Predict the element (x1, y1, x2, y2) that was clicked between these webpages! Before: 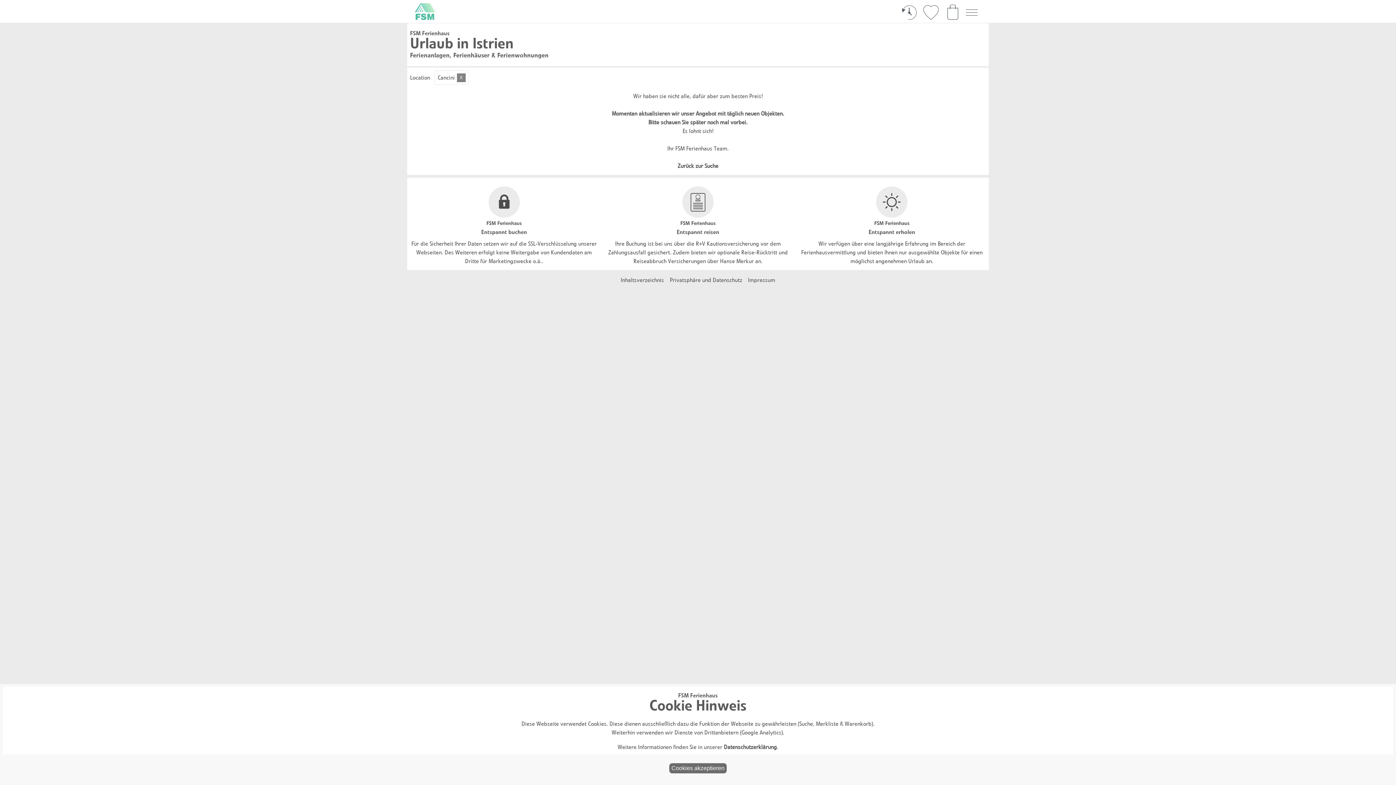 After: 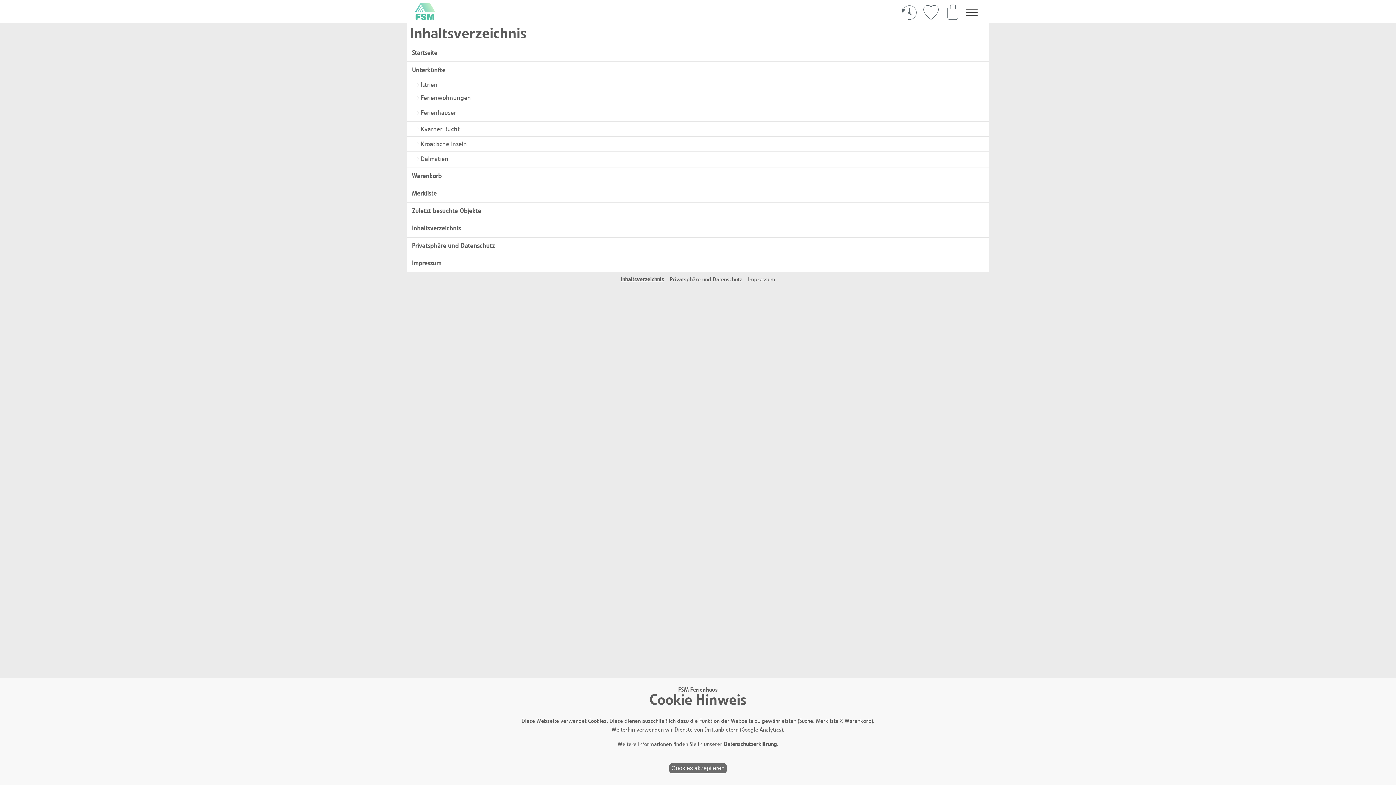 Action: label: Inhaltsverzeichnis bbox: (620, 276, 664, 283)